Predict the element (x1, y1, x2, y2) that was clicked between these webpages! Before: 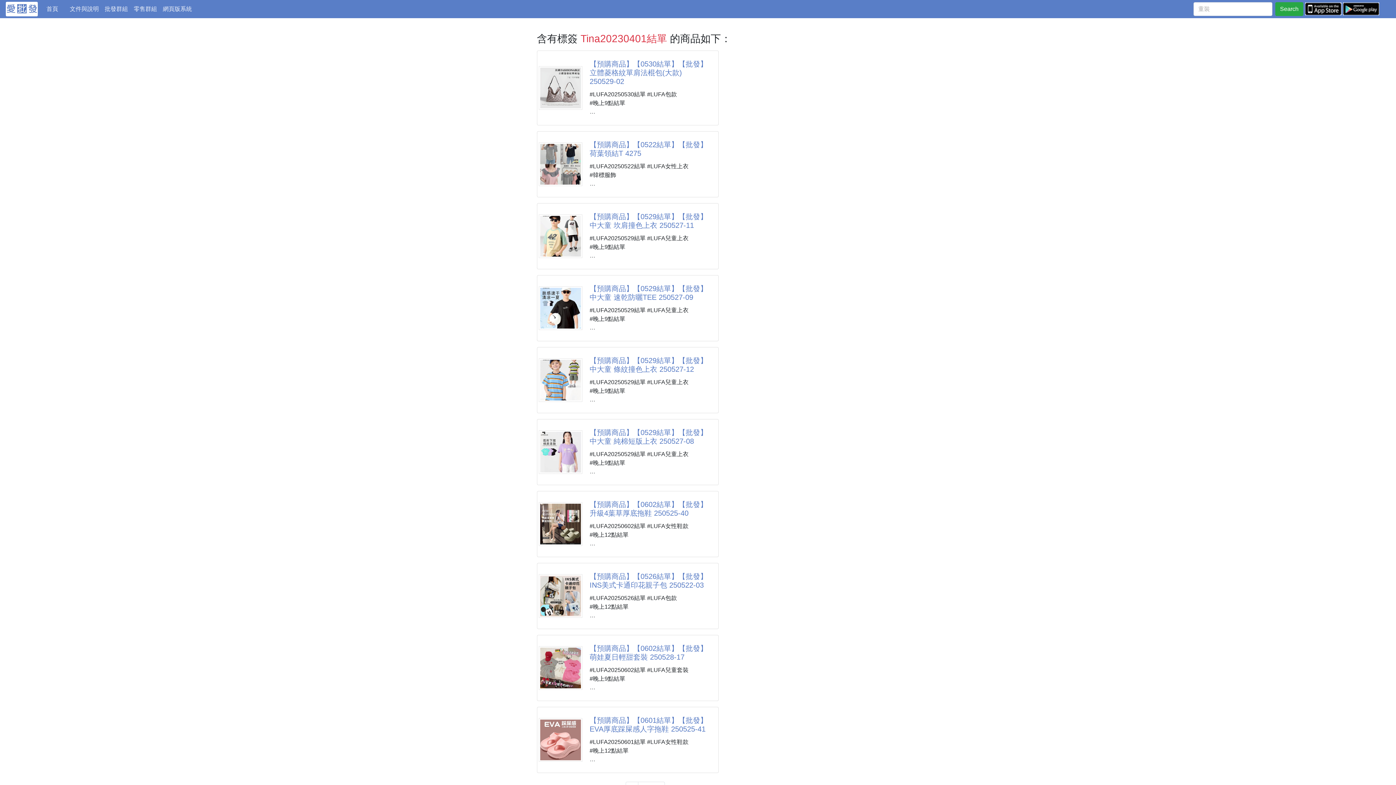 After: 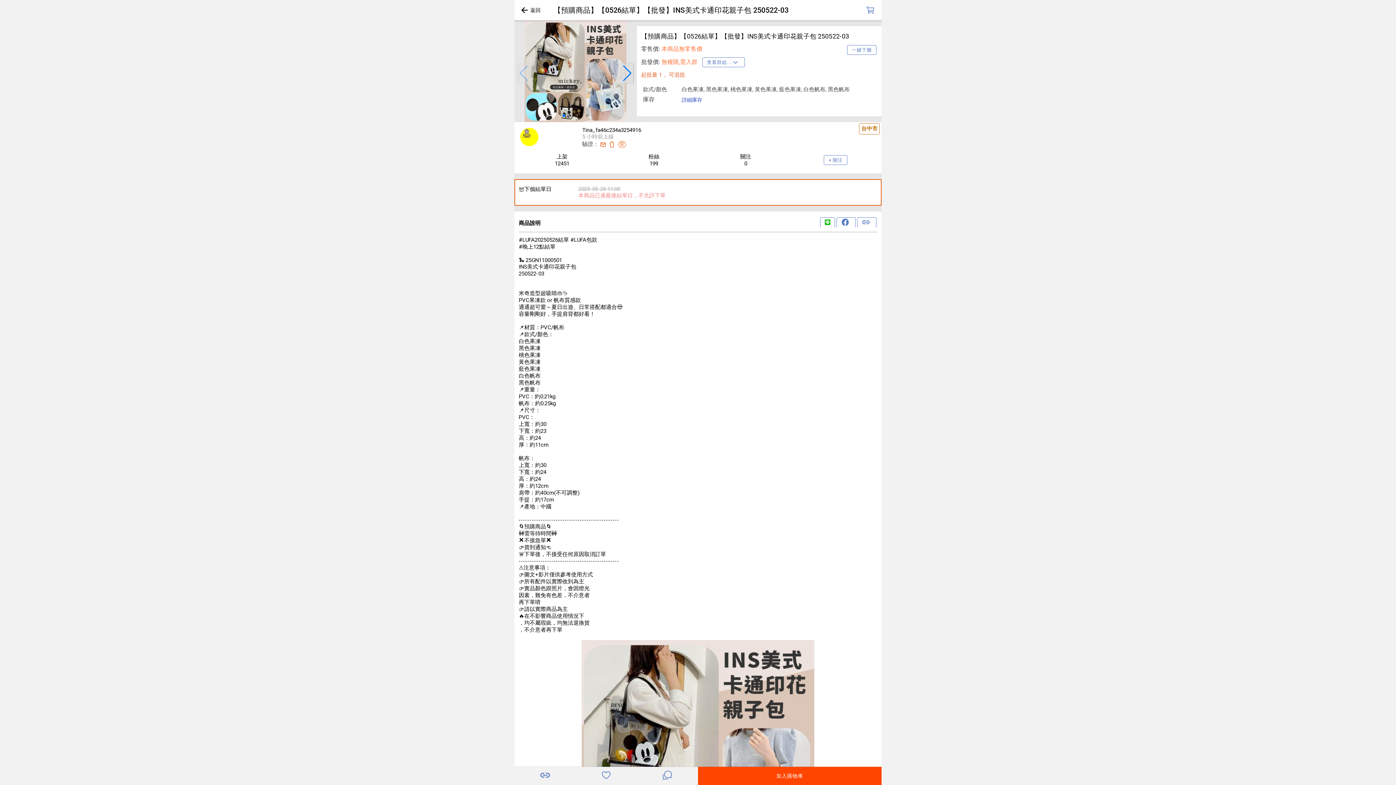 Action: label: 【預購商品】【0526結單】【批發】INS美式卡通印花親子包 250522-03 bbox: (589, 572, 709, 589)